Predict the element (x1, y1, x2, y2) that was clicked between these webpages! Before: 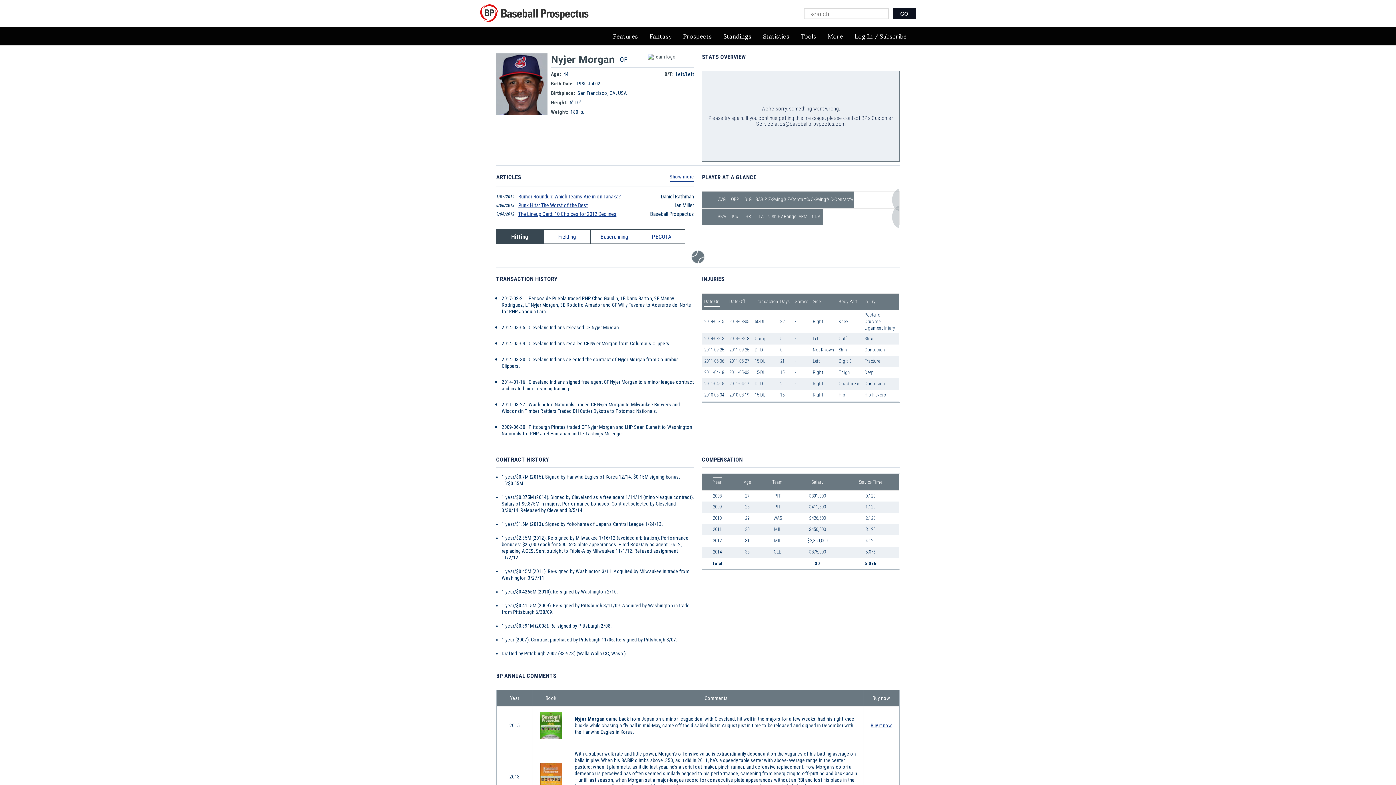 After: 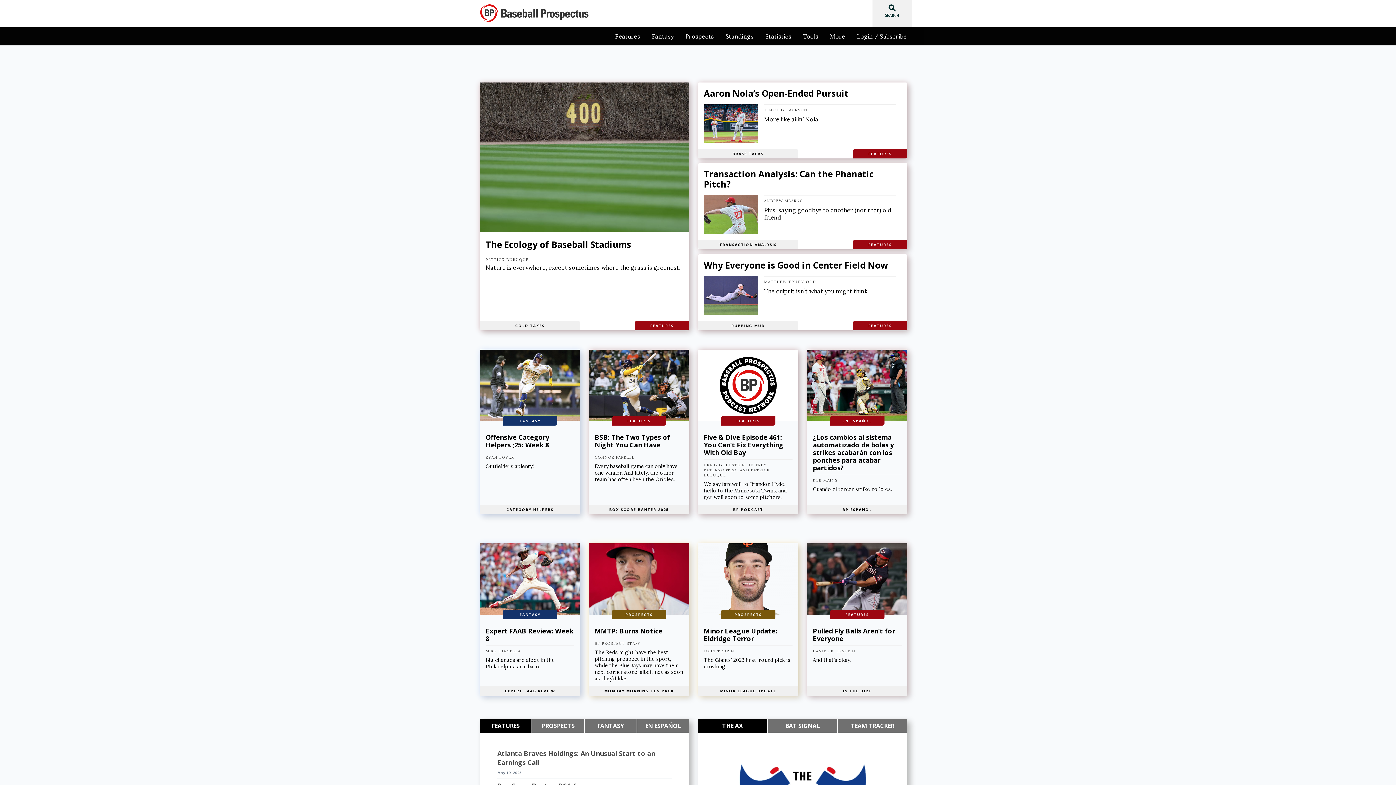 Action: bbox: (480, 0, 589, 21)